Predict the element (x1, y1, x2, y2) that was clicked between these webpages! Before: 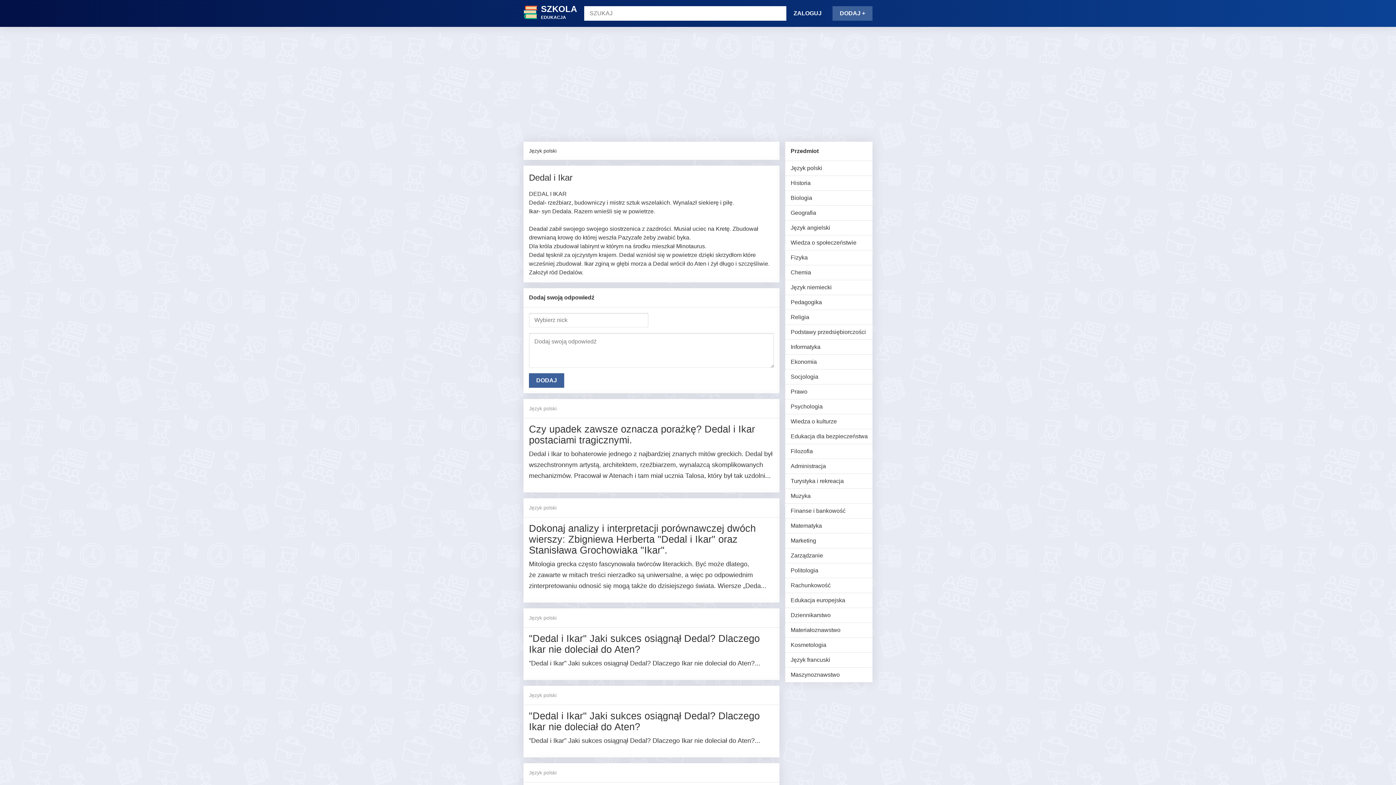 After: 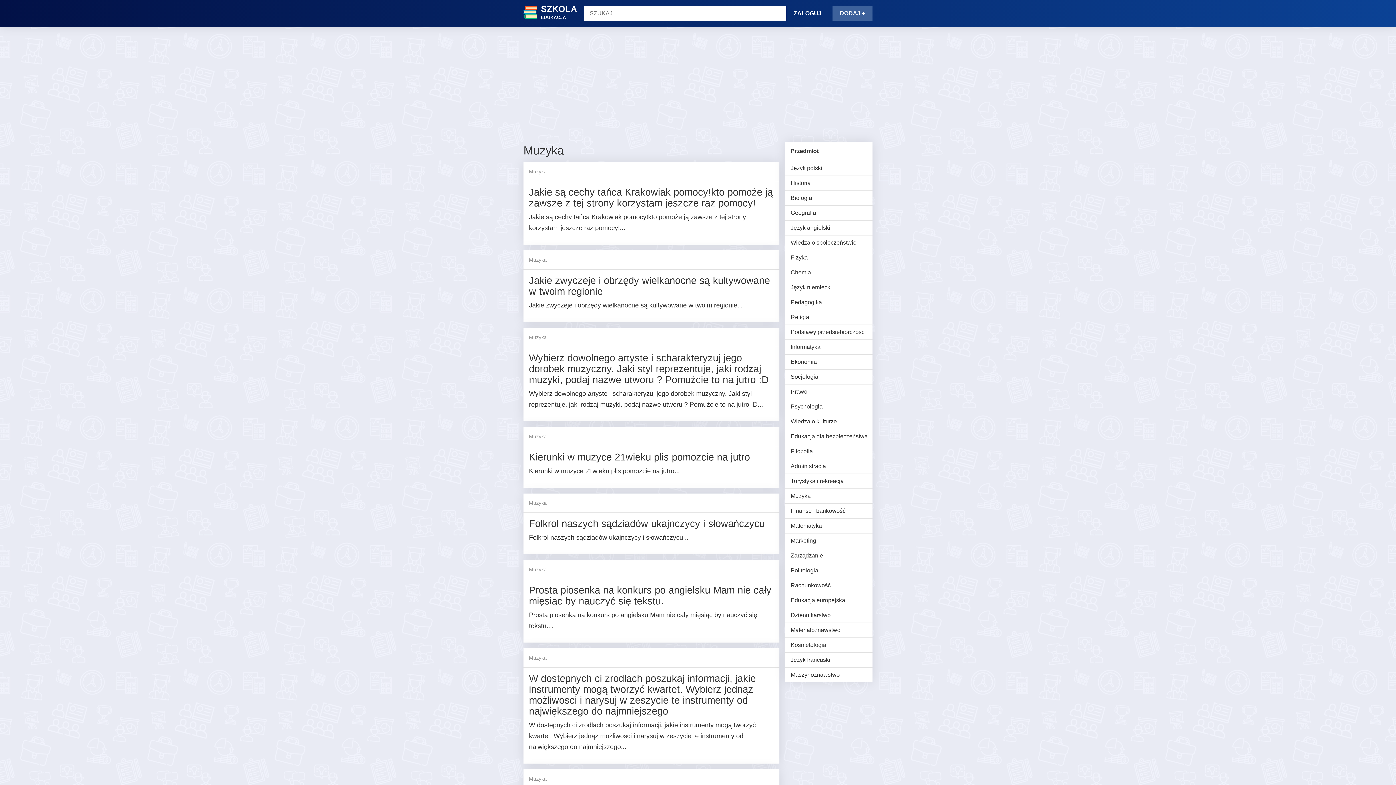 Action: bbox: (785, 489, 872, 503) label: Muzyka